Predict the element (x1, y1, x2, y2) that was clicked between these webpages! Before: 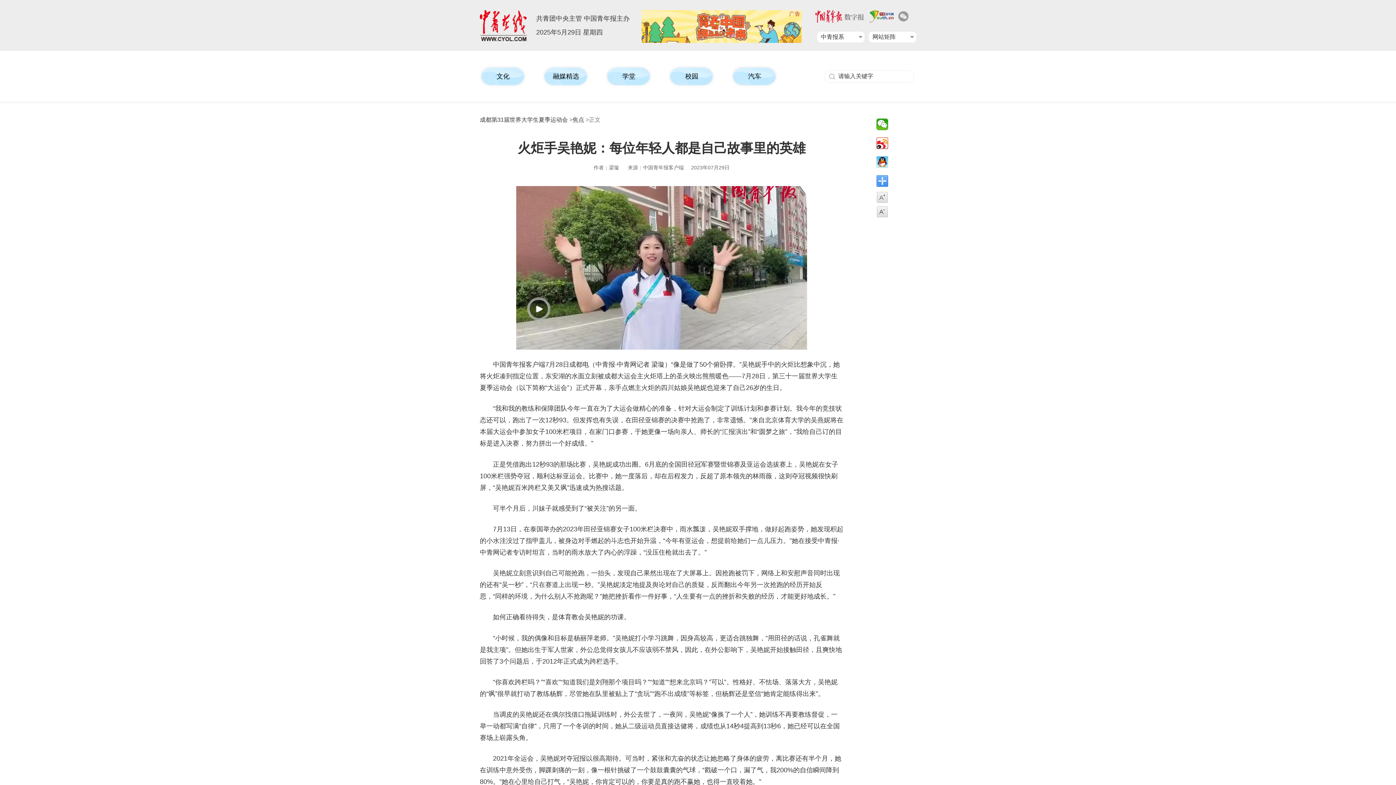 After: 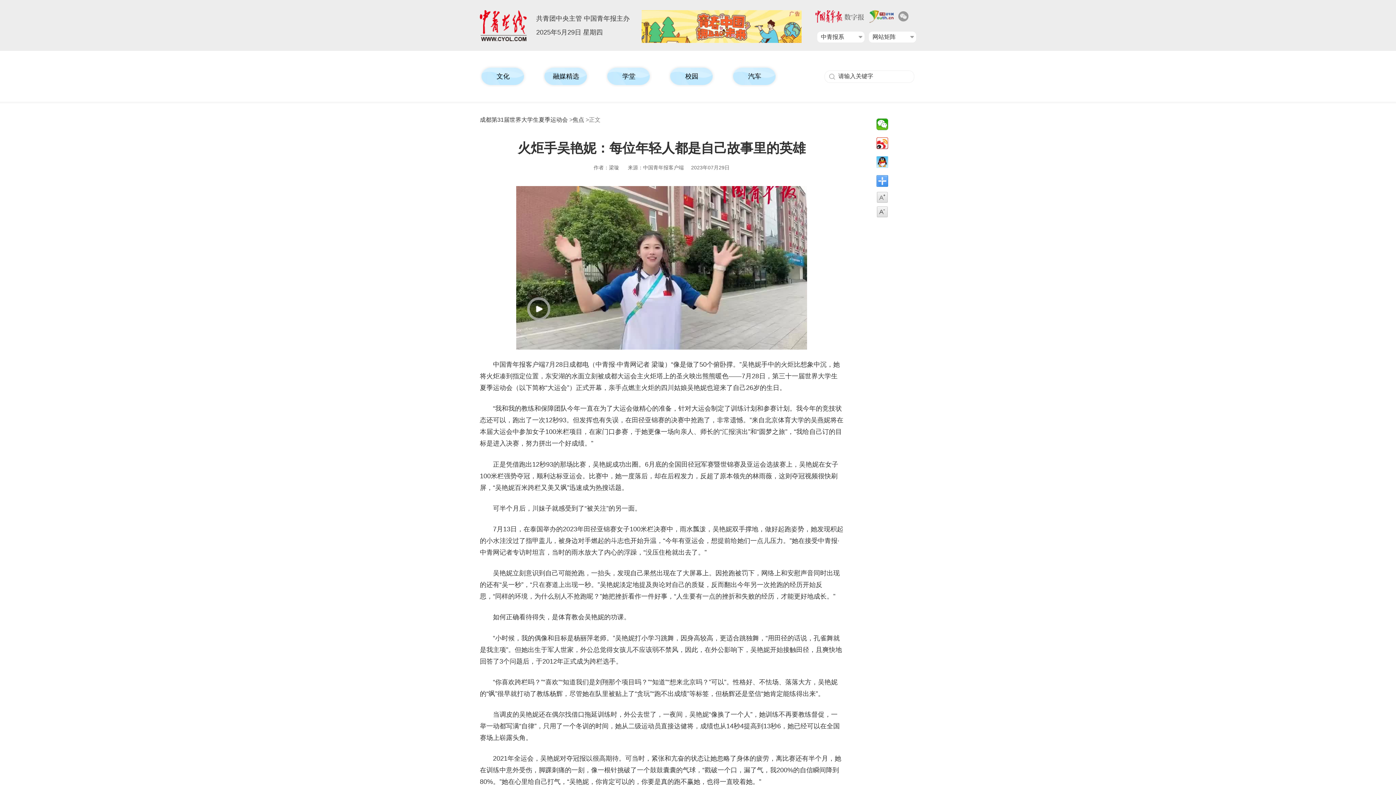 Action: bbox: (480, 36, 527, 42)